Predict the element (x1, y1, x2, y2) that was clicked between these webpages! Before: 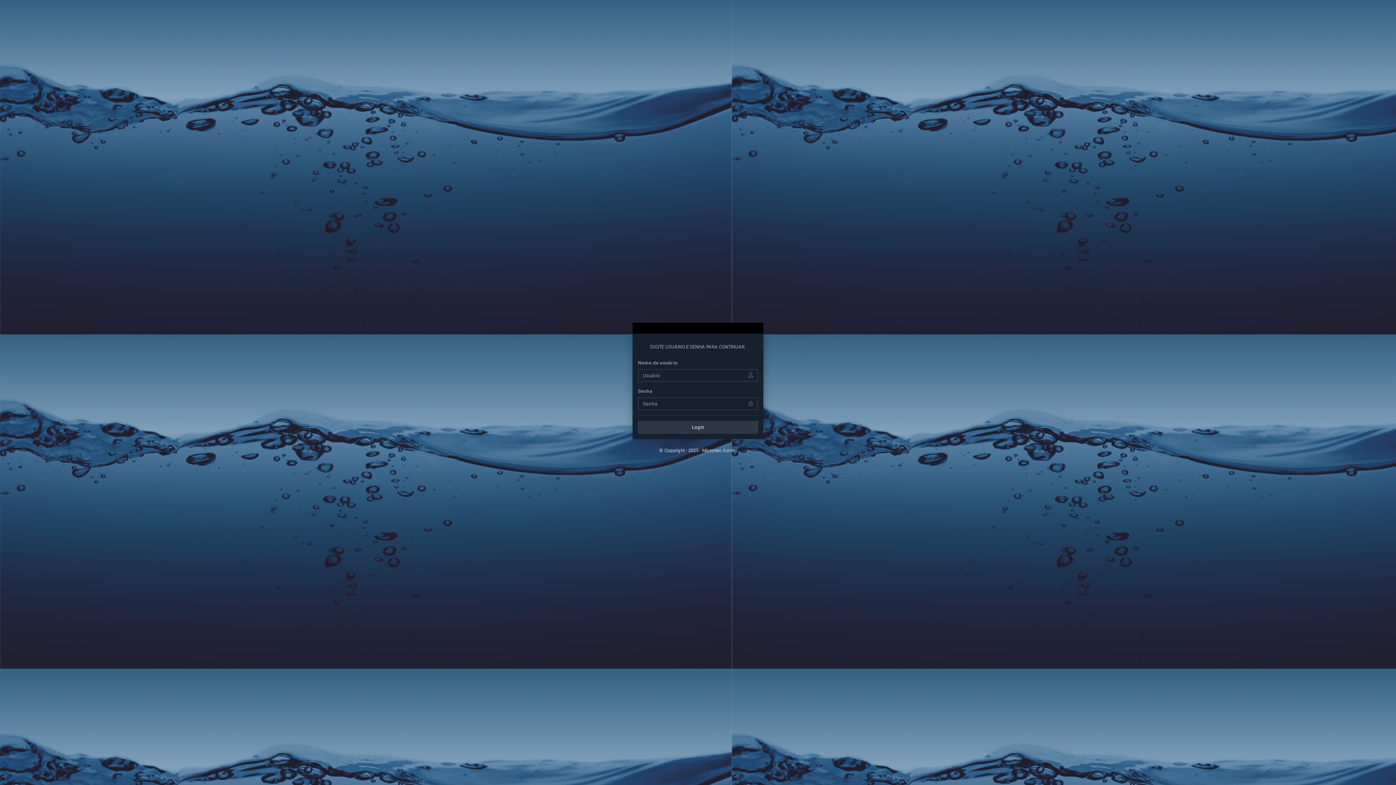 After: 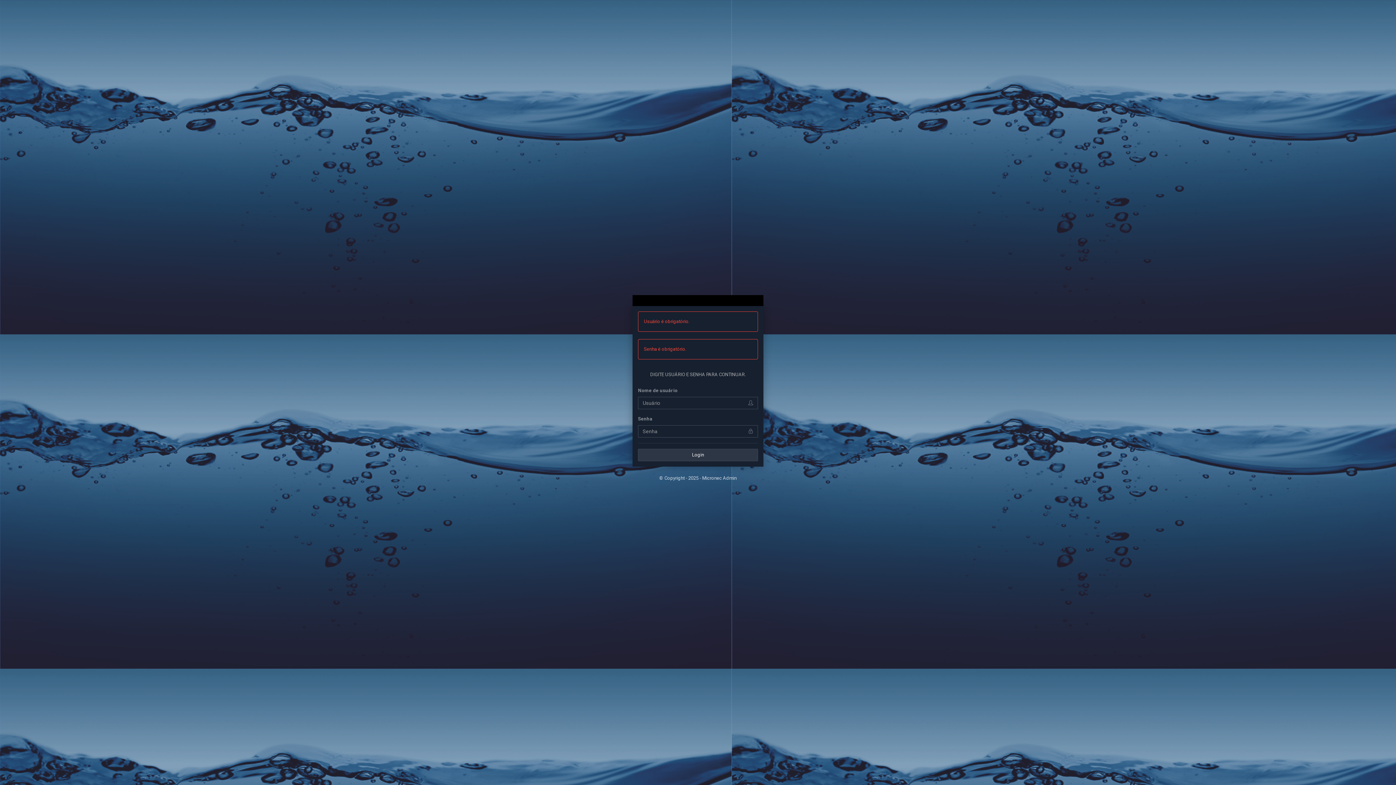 Action: bbox: (638, 421, 758, 433) label: Login